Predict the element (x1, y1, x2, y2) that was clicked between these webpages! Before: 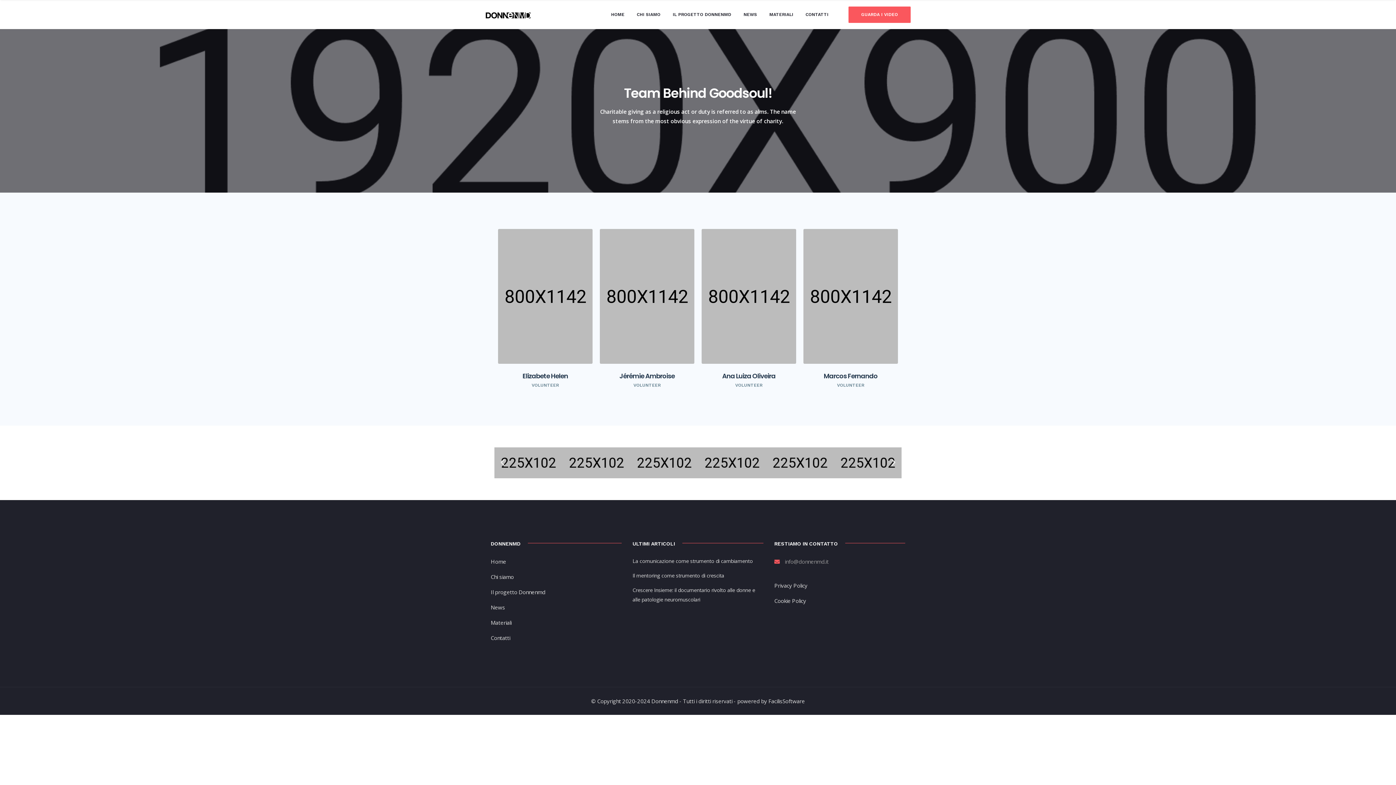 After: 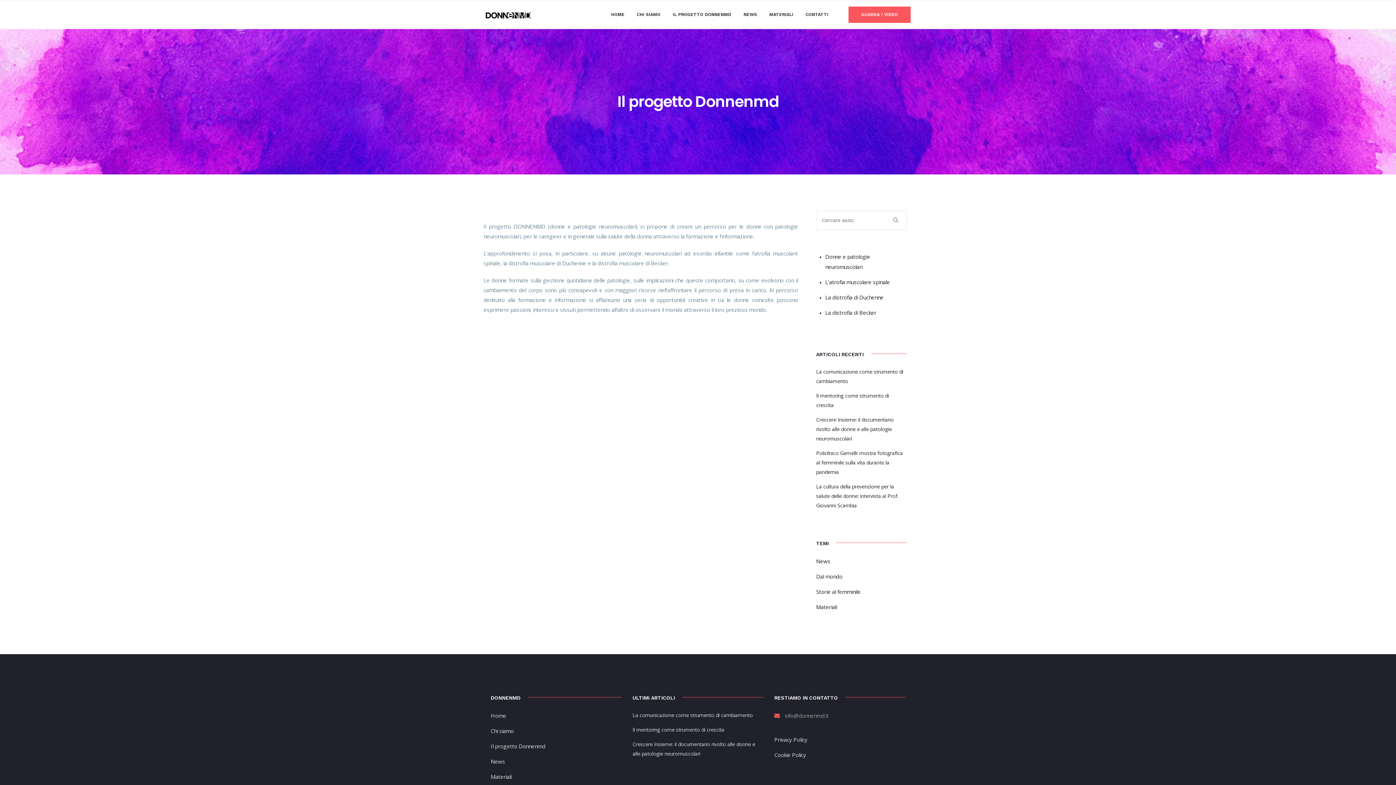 Action: label: IL PROGETTO DONNENMD bbox: (667, 0, 736, 29)